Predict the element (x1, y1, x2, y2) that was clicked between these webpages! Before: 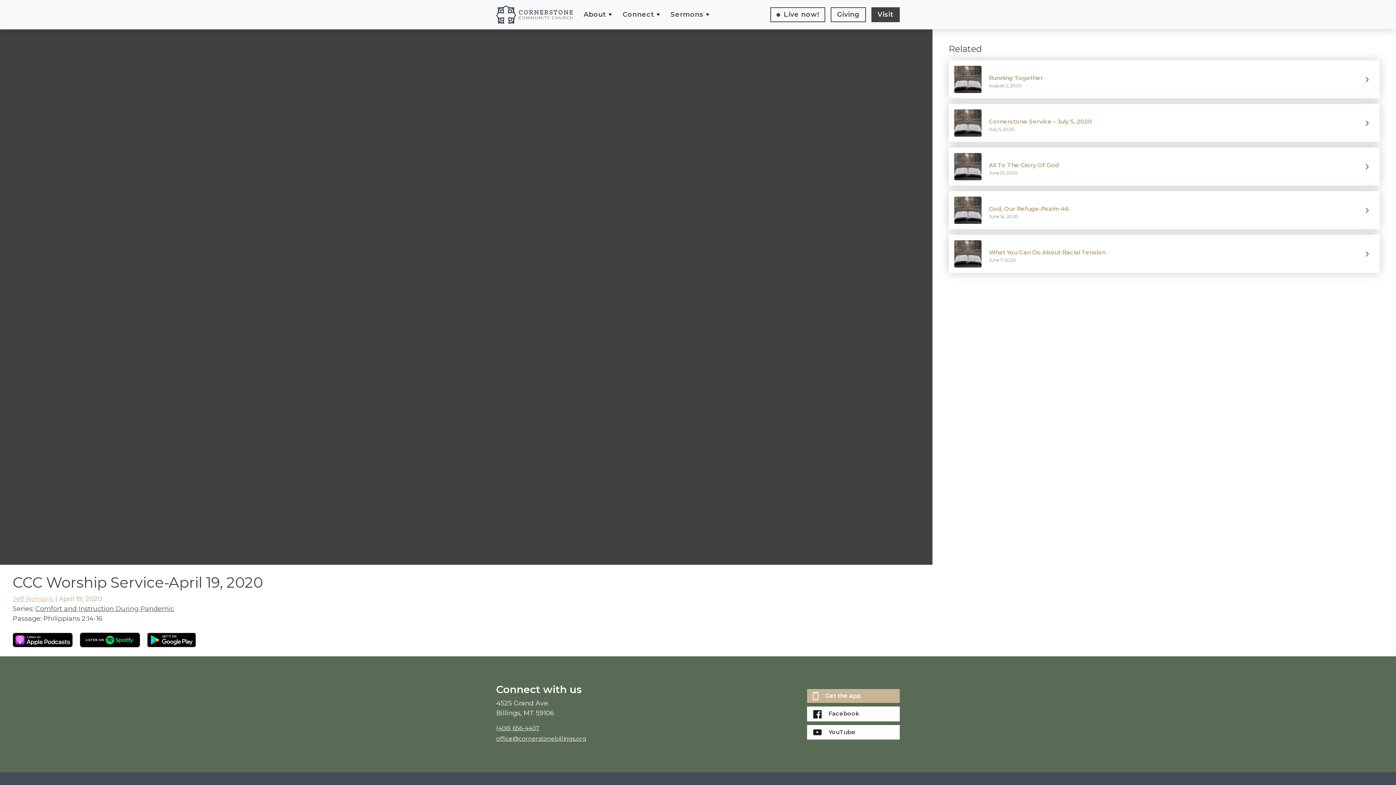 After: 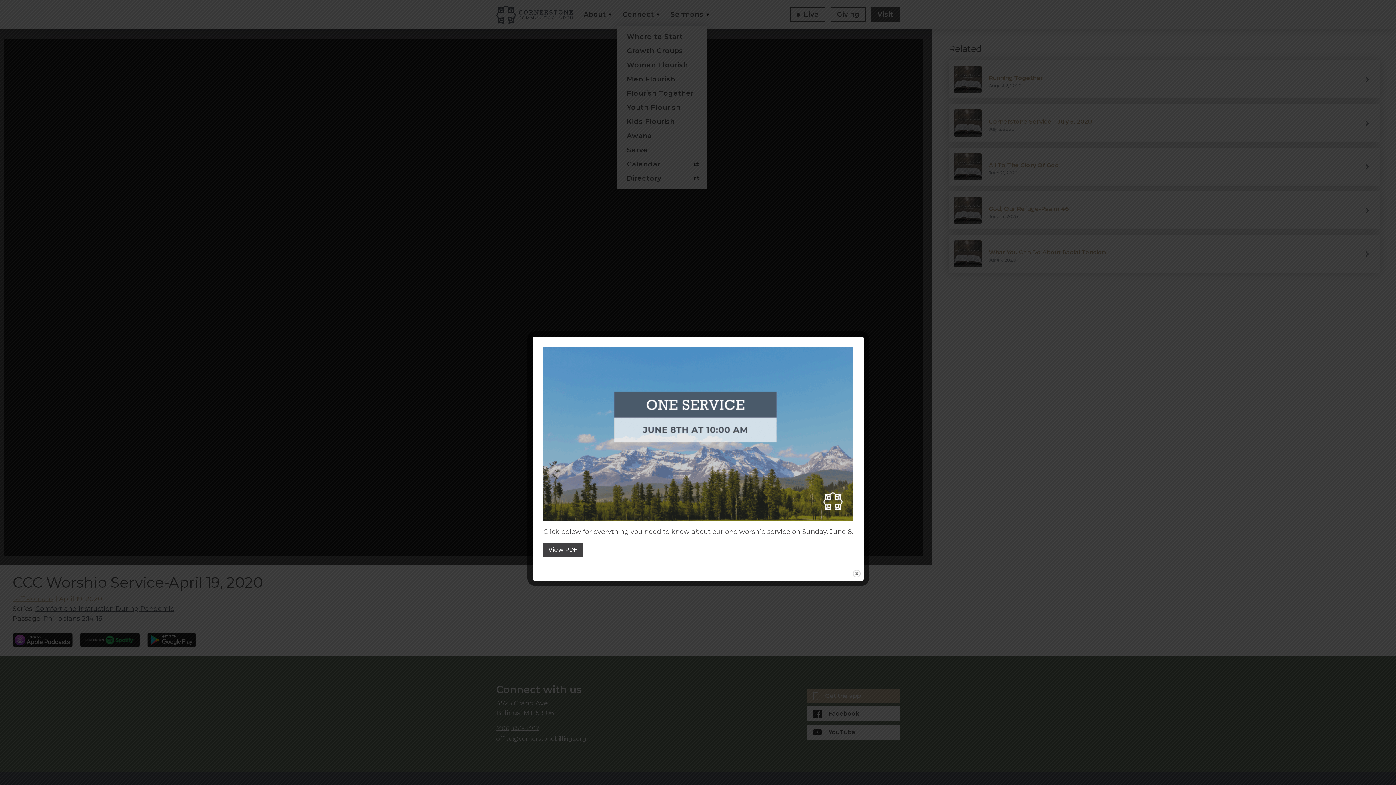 Action: bbox: (617, 6, 665, 22) label: Connect